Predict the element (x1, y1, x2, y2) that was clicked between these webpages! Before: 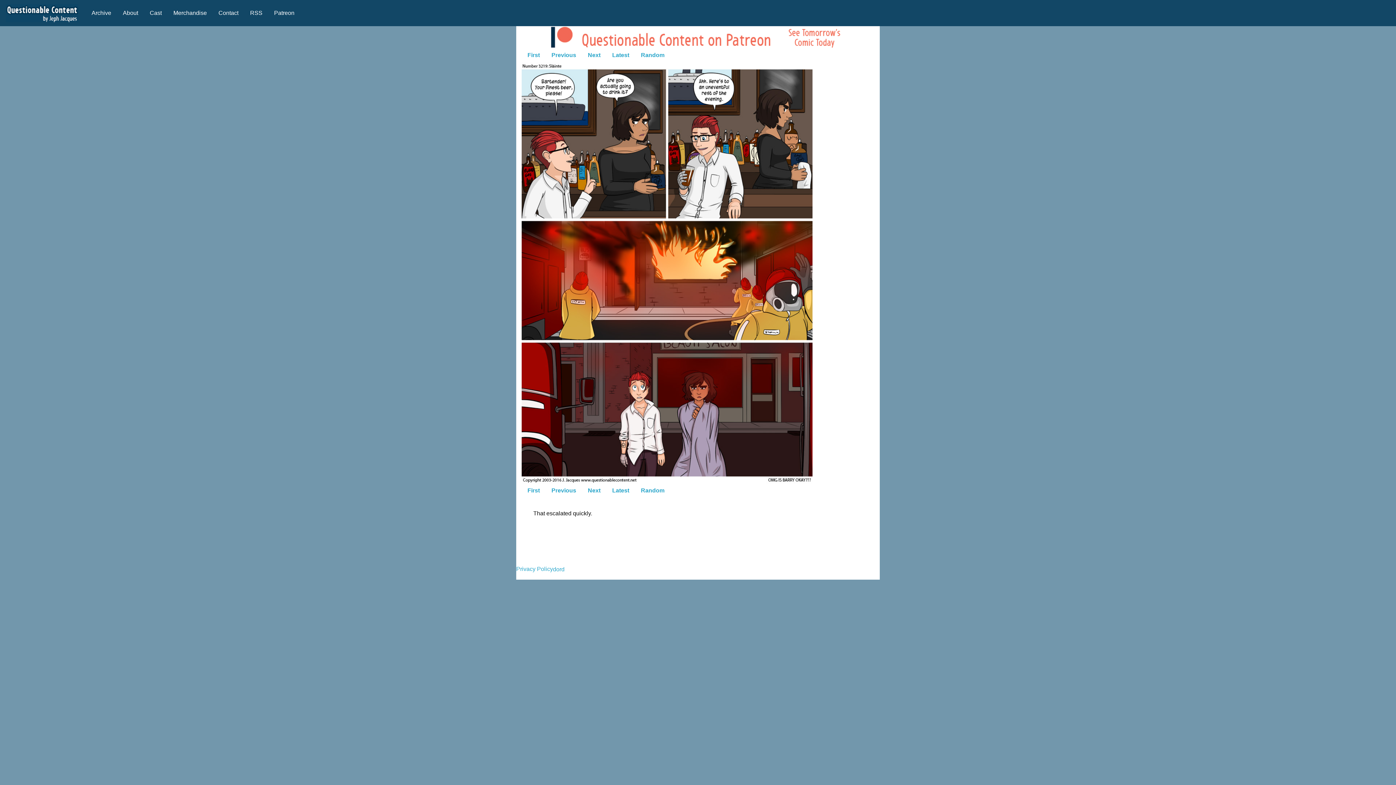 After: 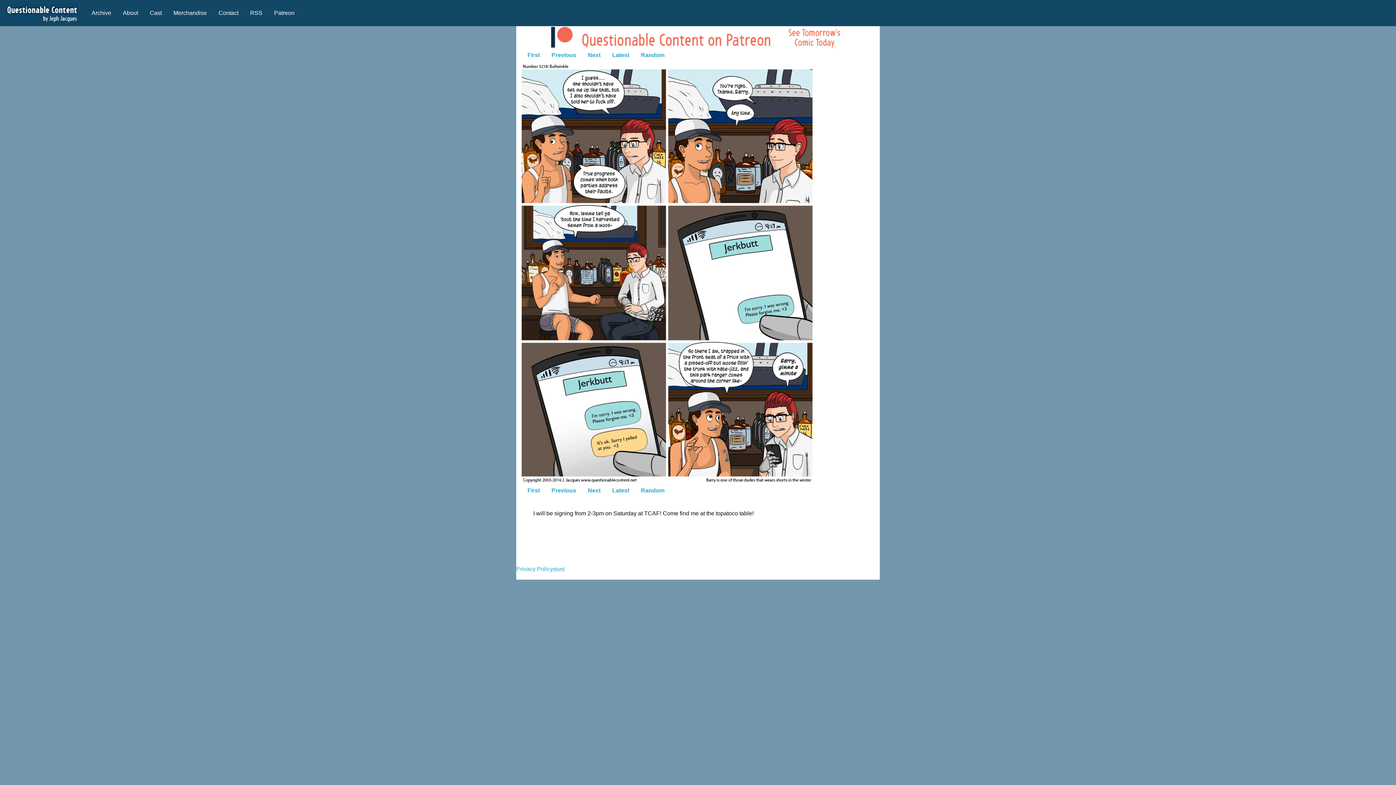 Action: label: Previous bbox: (545, 483, 582, 497)